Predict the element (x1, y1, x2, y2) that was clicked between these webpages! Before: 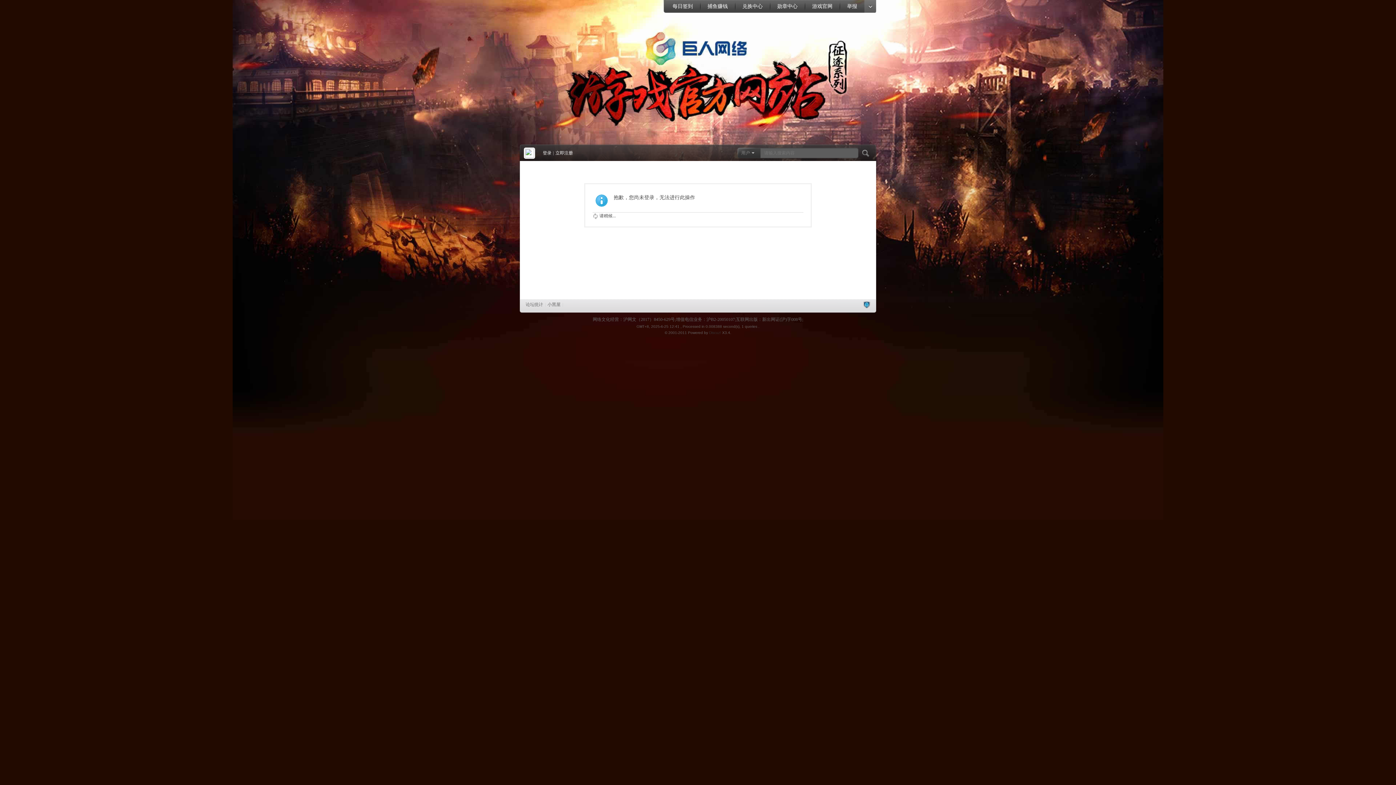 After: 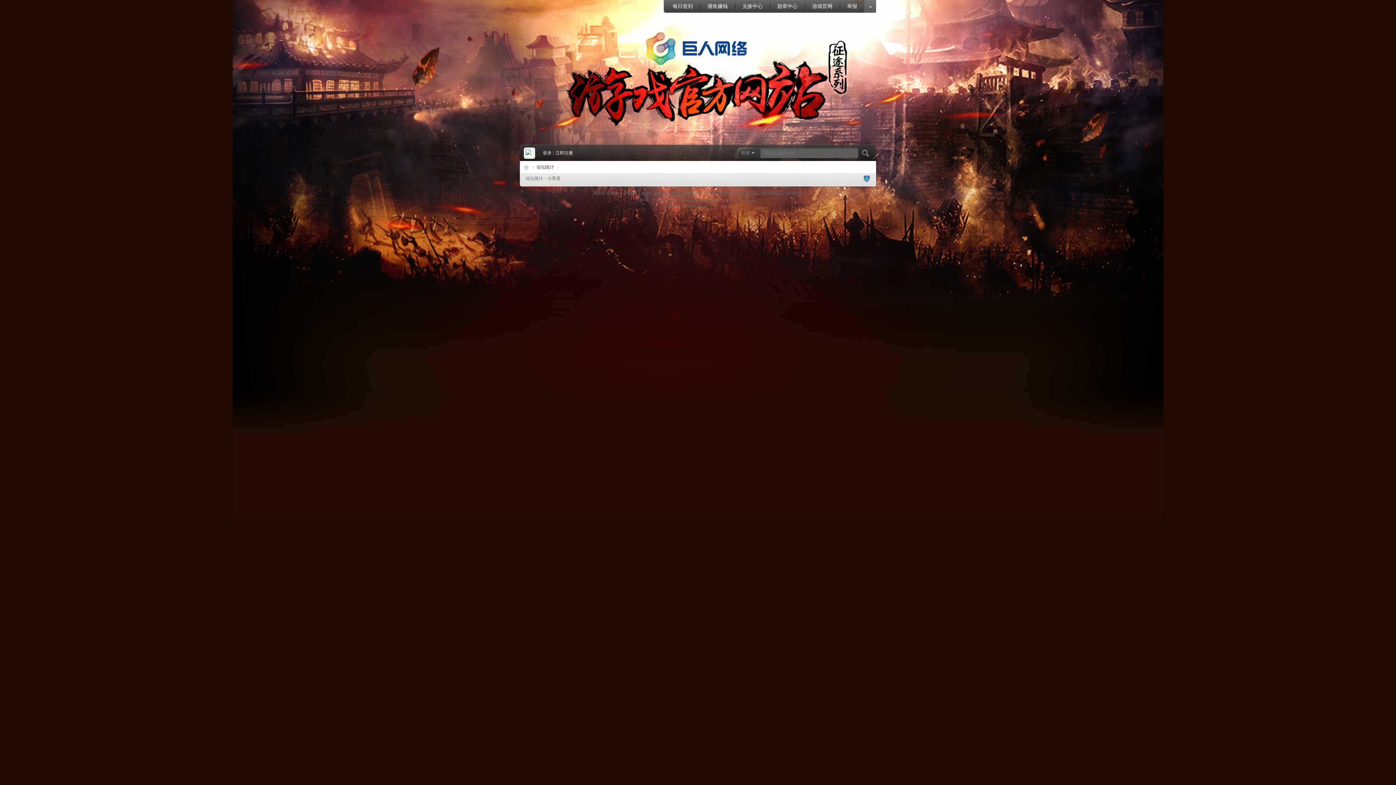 Action: bbox: (525, 301, 543, 308) label: 论坛统计